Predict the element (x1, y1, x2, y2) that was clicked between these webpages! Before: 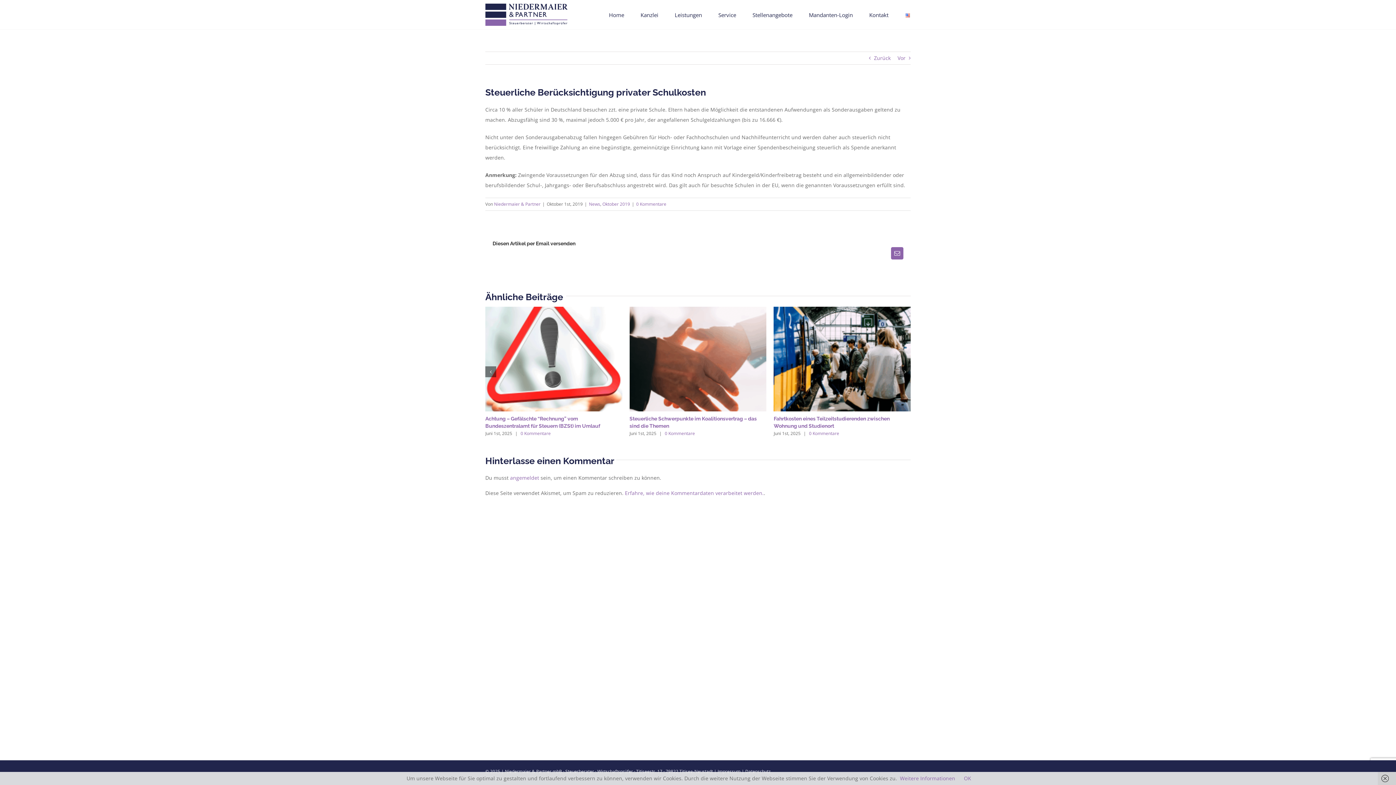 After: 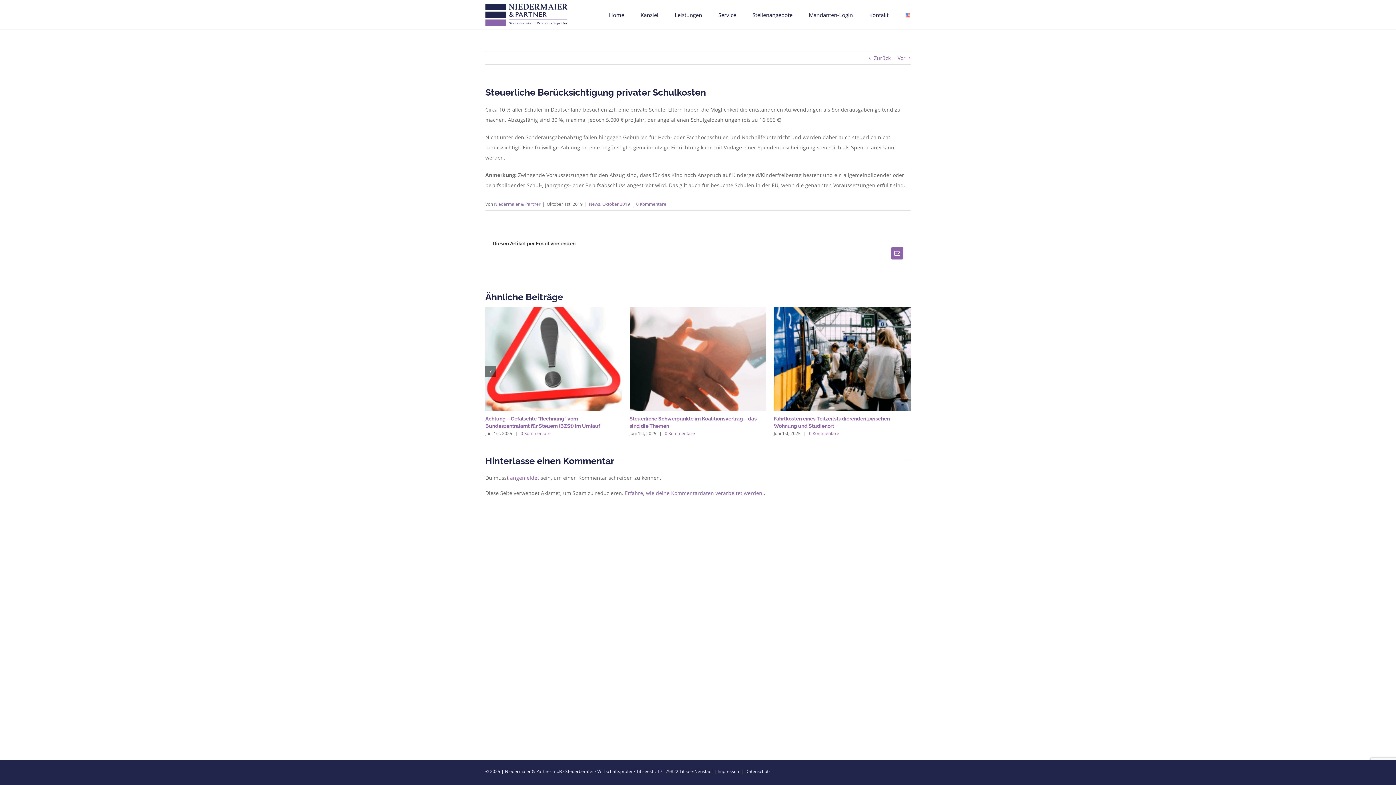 Action: bbox: (1378, 772, 1396, 785)